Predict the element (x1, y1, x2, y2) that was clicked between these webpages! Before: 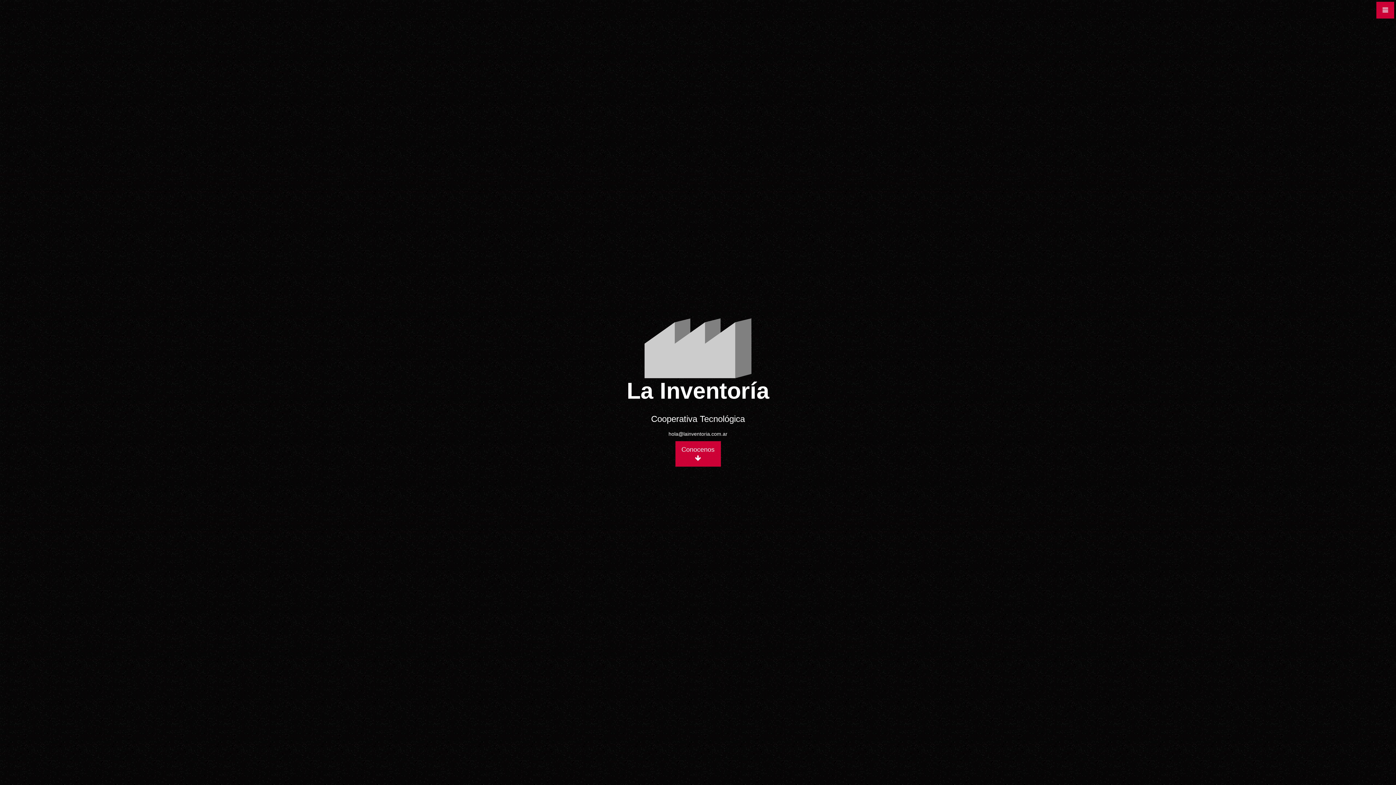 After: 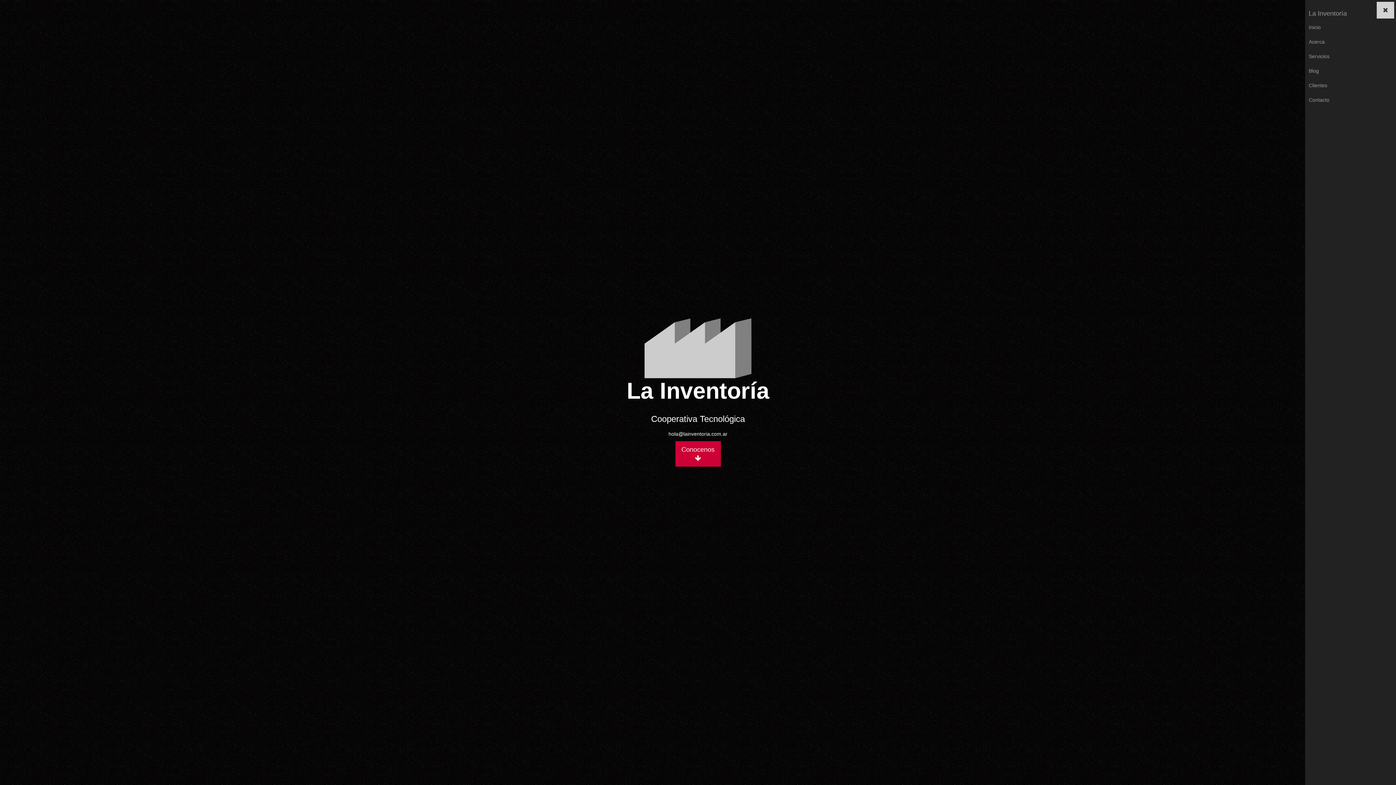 Action: bbox: (1376, 1, 1394, 18)